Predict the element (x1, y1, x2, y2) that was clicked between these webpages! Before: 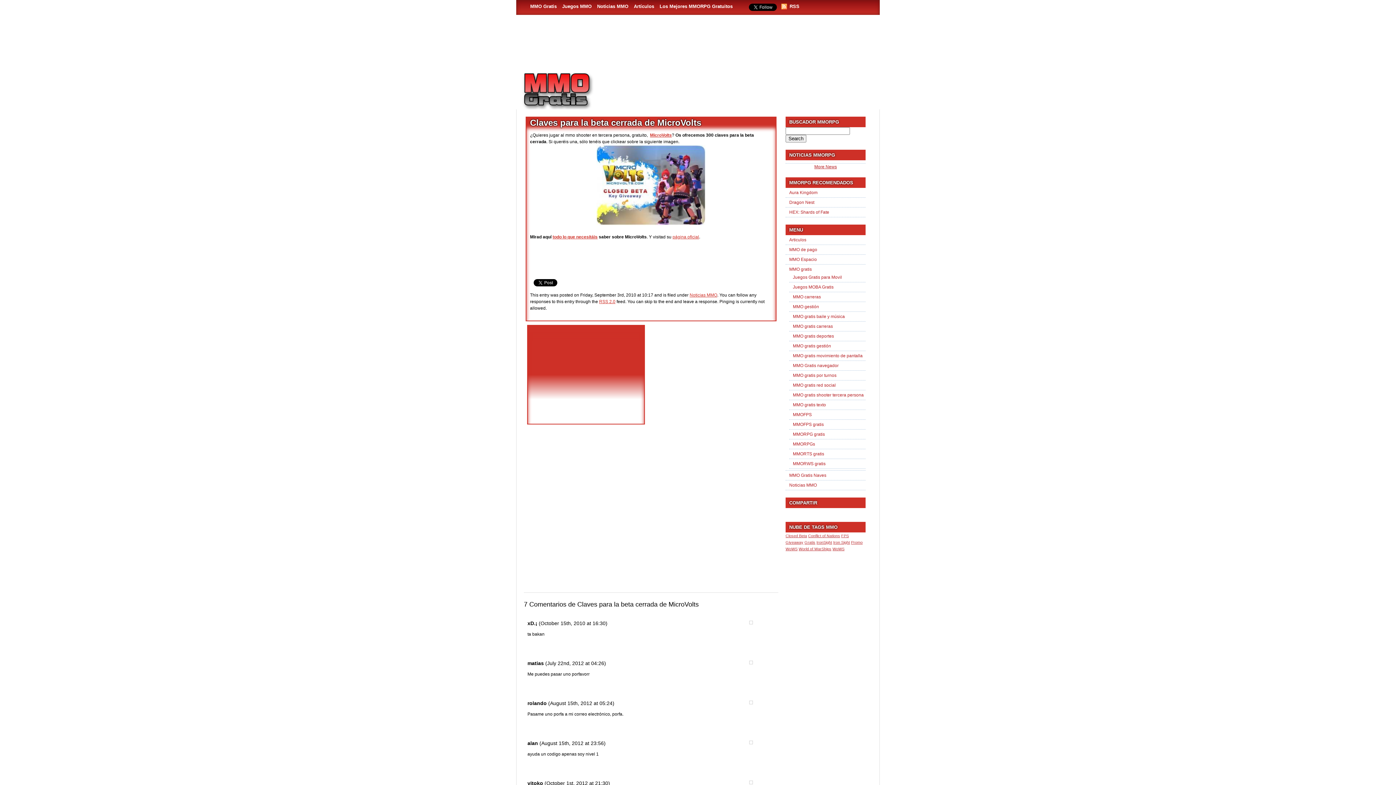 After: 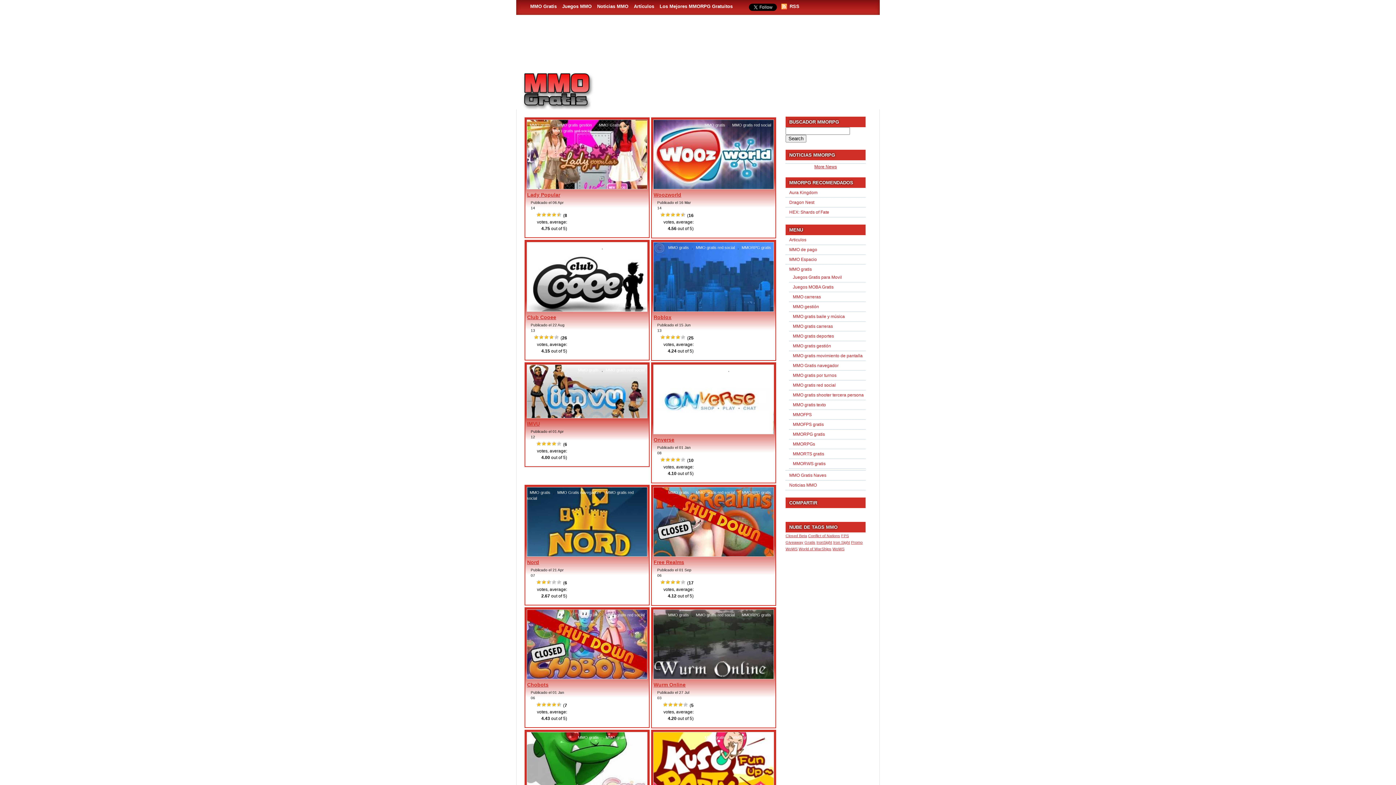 Action: label: MMO gratis red social bbox: (793, 382, 836, 388)